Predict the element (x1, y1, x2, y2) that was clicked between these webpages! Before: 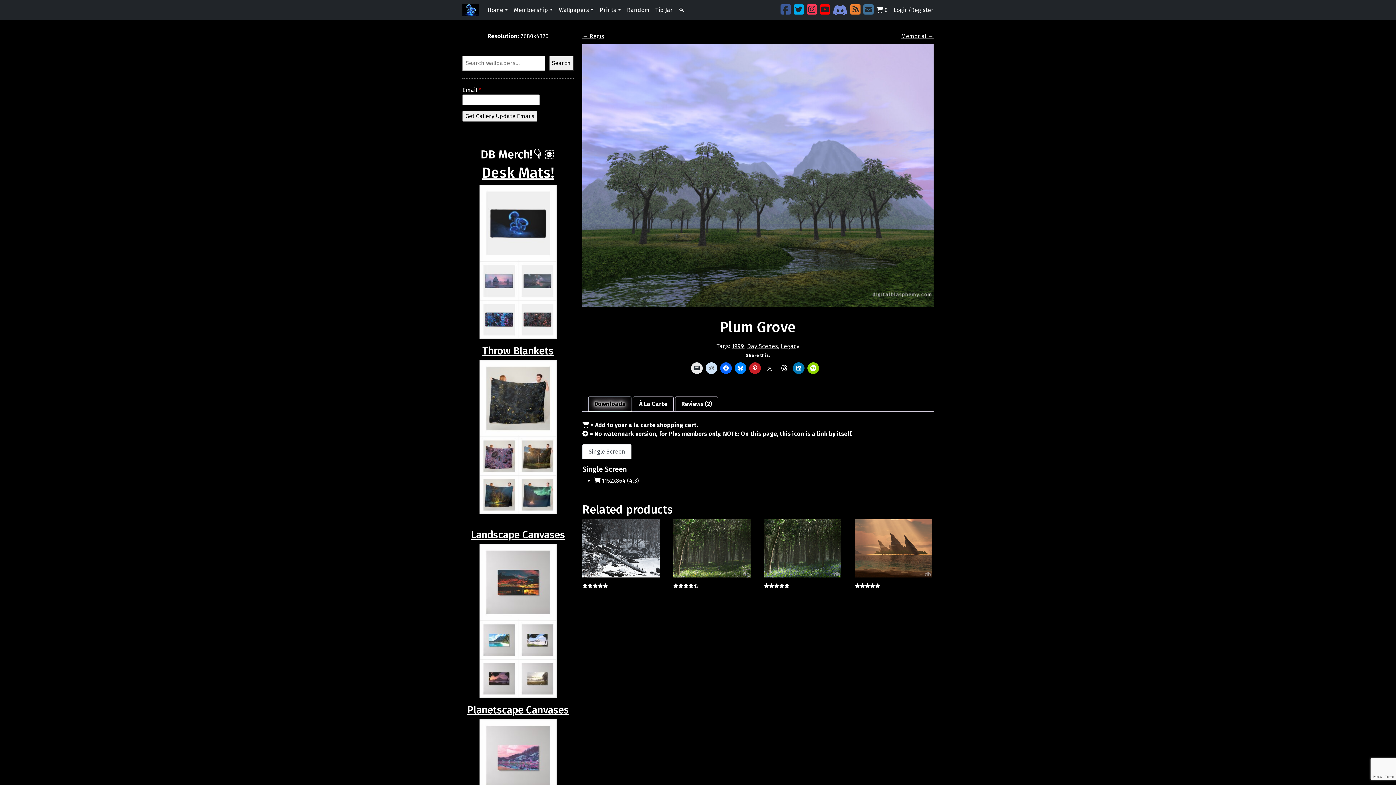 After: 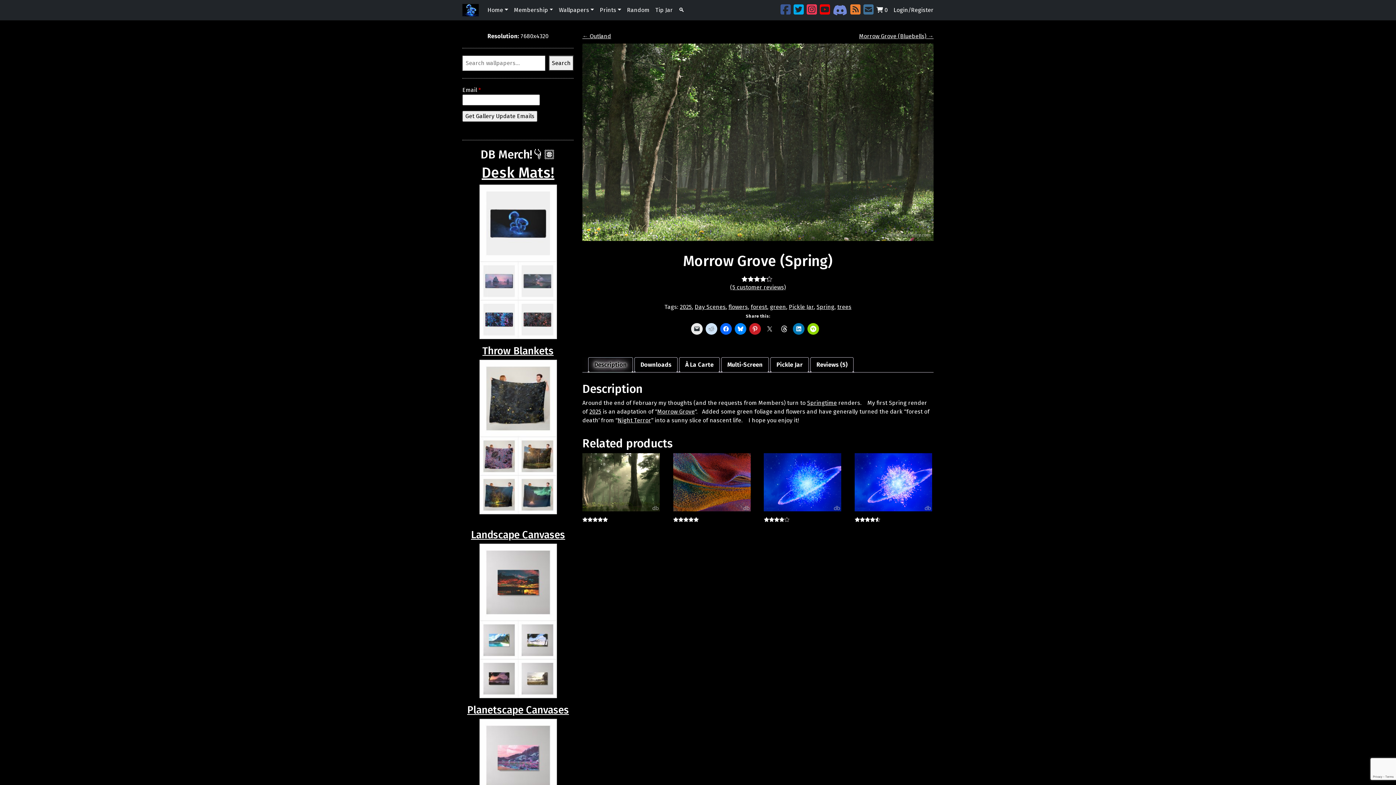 Action: label: Rated
4.20
out of 5 bbox: (673, 519, 750, 588)